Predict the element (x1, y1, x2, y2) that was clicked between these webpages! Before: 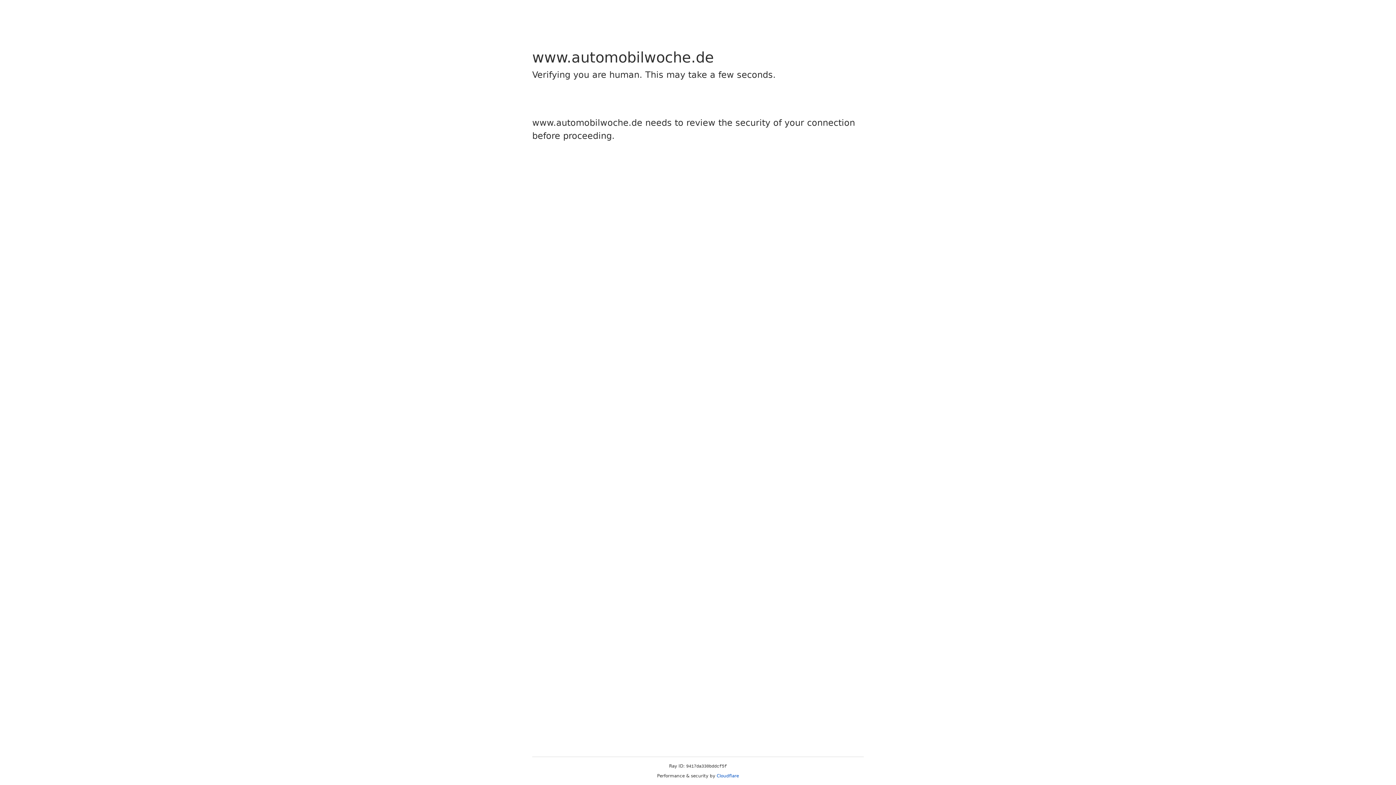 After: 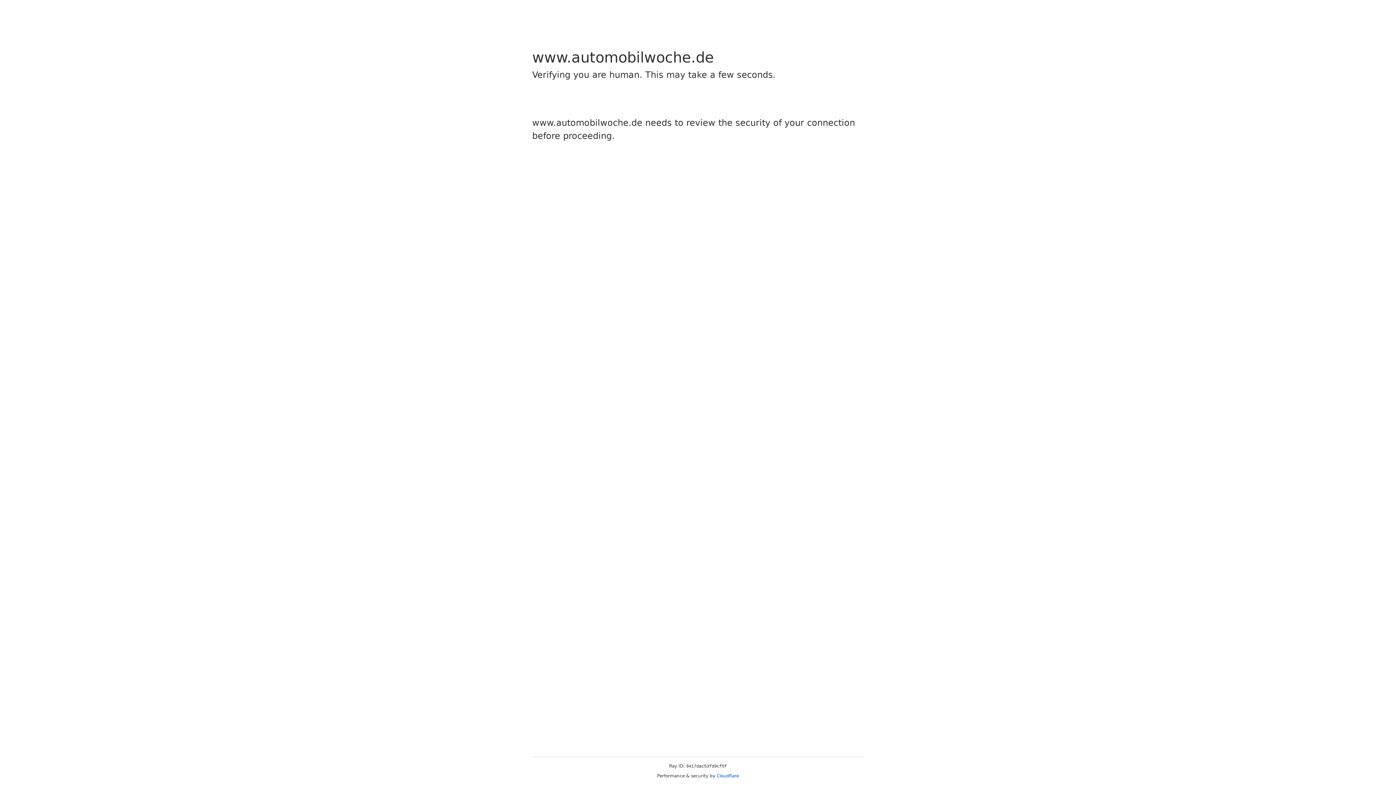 Action: bbox: (716, 773, 739, 778) label: Cloudflare